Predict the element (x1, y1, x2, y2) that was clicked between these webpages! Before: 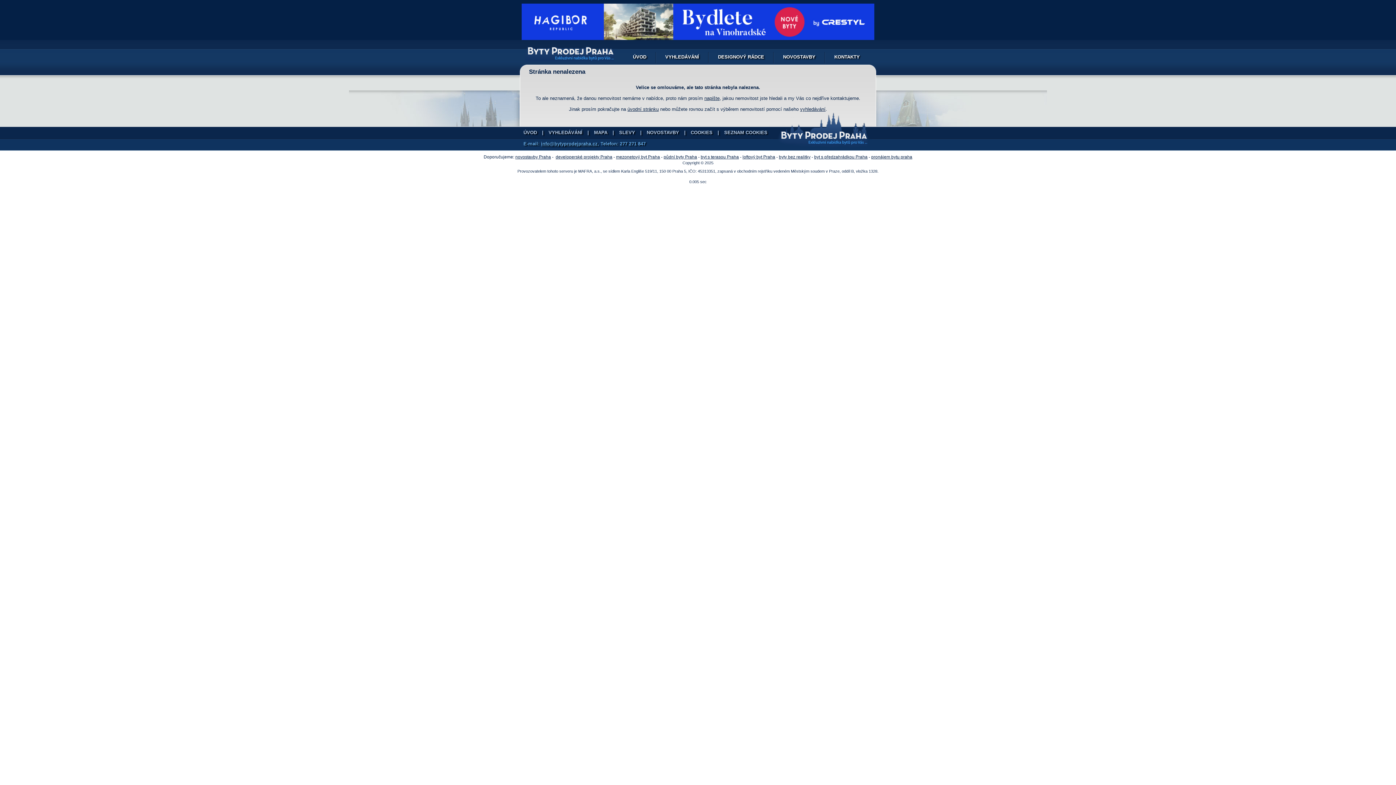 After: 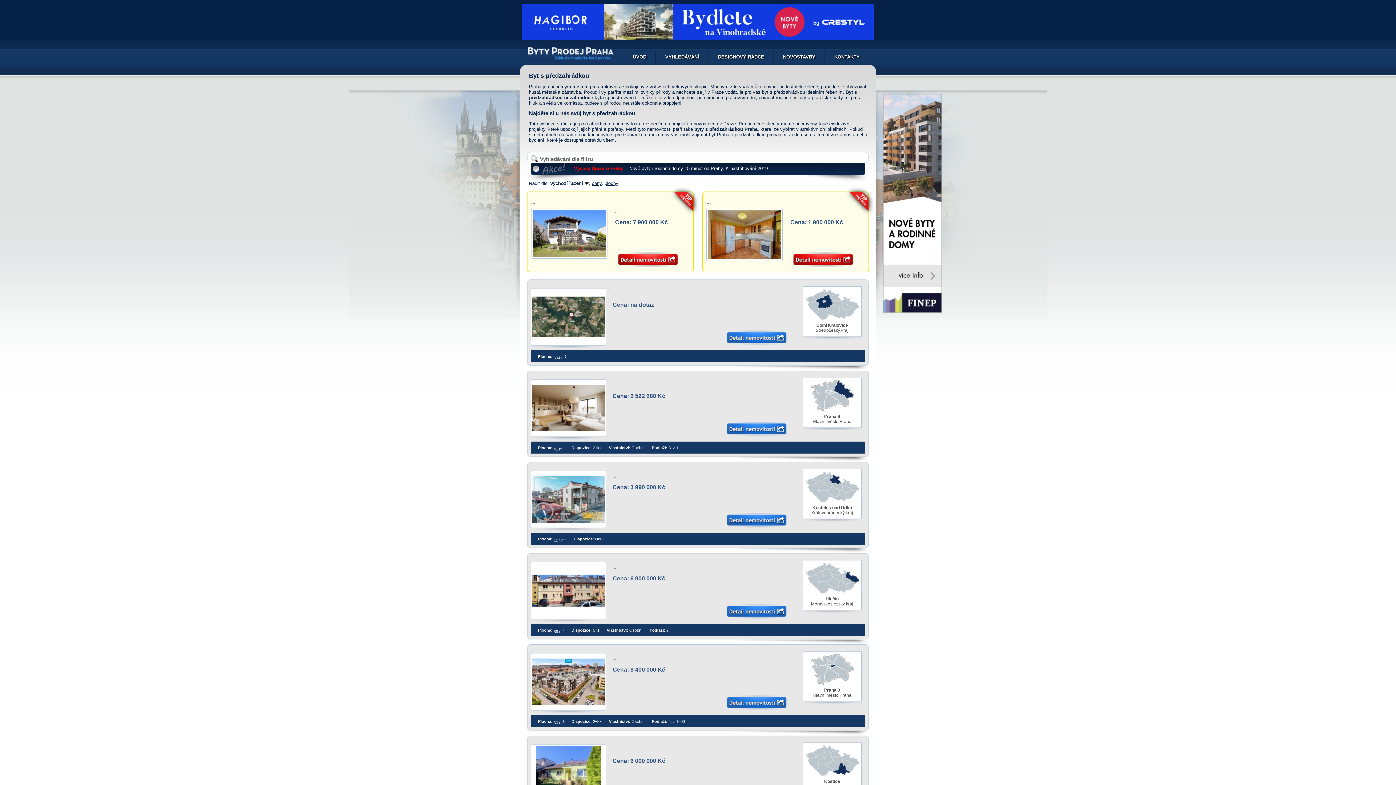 Action: bbox: (814, 154, 867, 159) label: byt s předzahrádkou Praha